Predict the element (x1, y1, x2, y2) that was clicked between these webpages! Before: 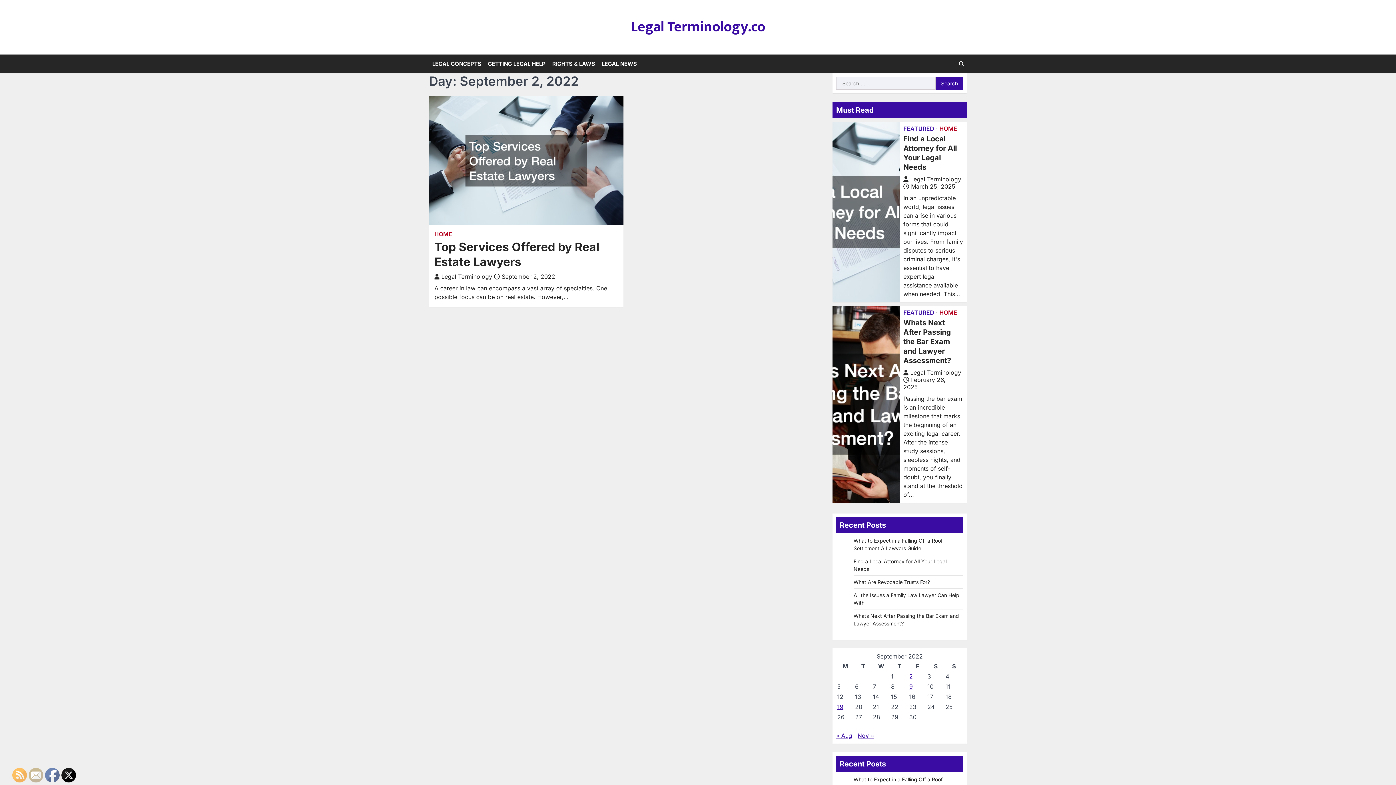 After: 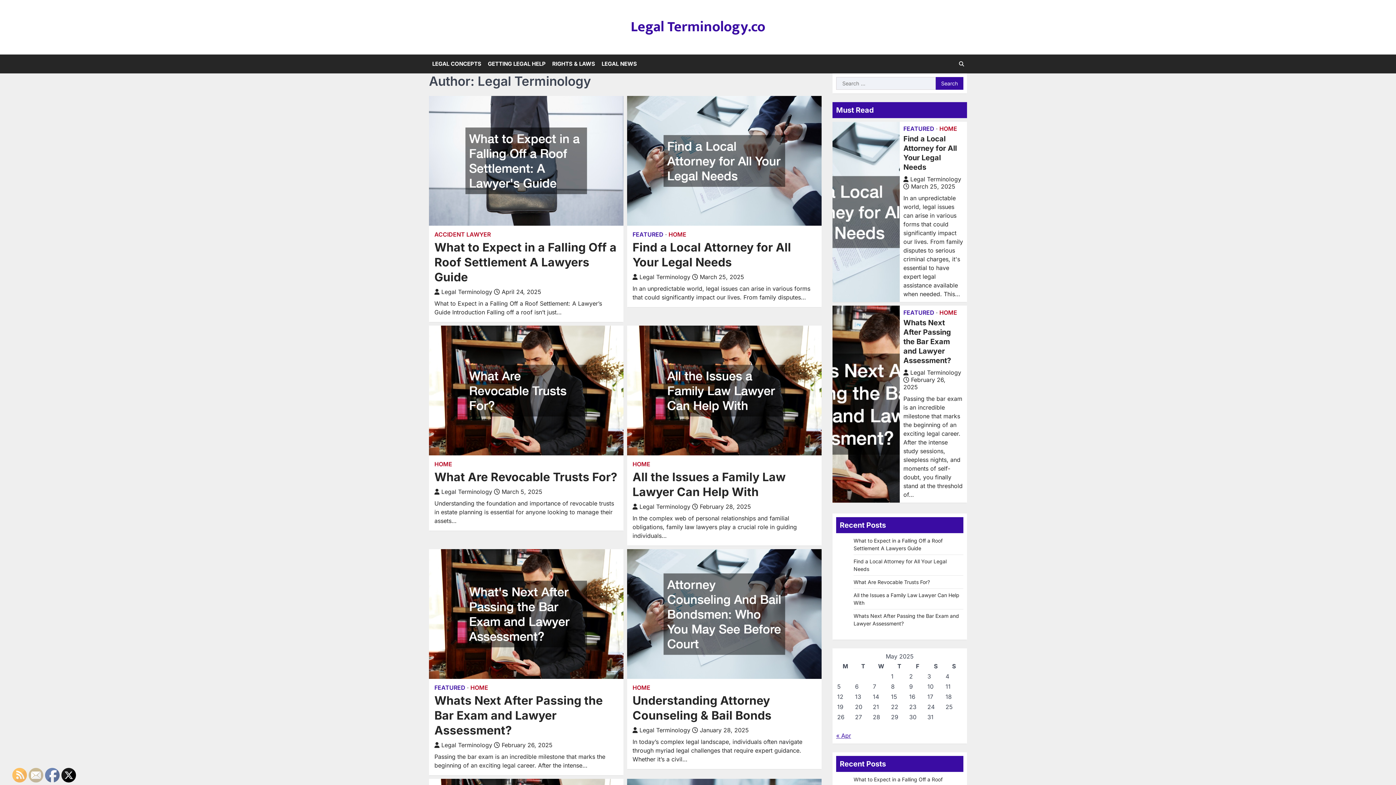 Action: bbox: (434, 273, 492, 280) label: Legal Terminology